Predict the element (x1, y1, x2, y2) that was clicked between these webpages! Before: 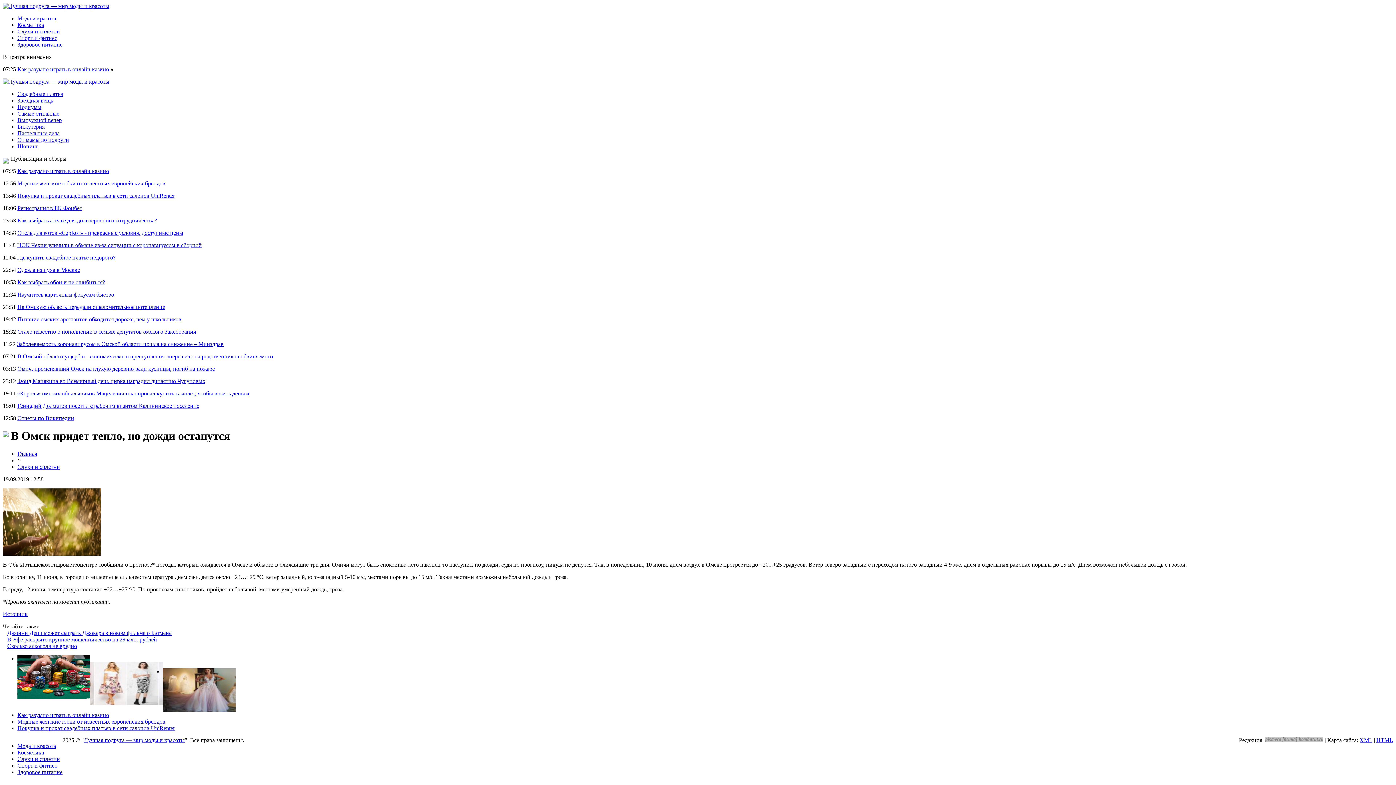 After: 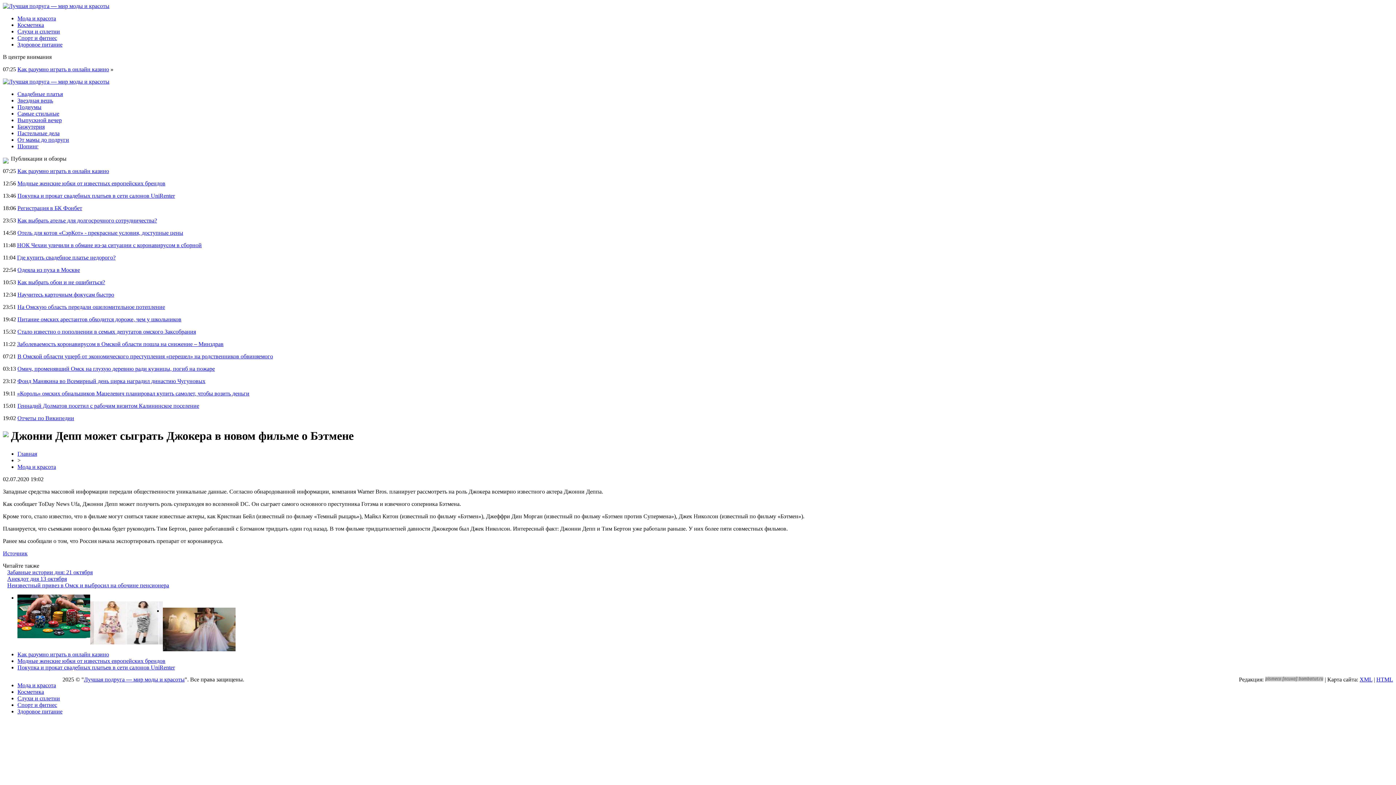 Action: label: Джонни Депп может сыграть Джокера в новом фильме о Бэтмене bbox: (7, 630, 171, 636)